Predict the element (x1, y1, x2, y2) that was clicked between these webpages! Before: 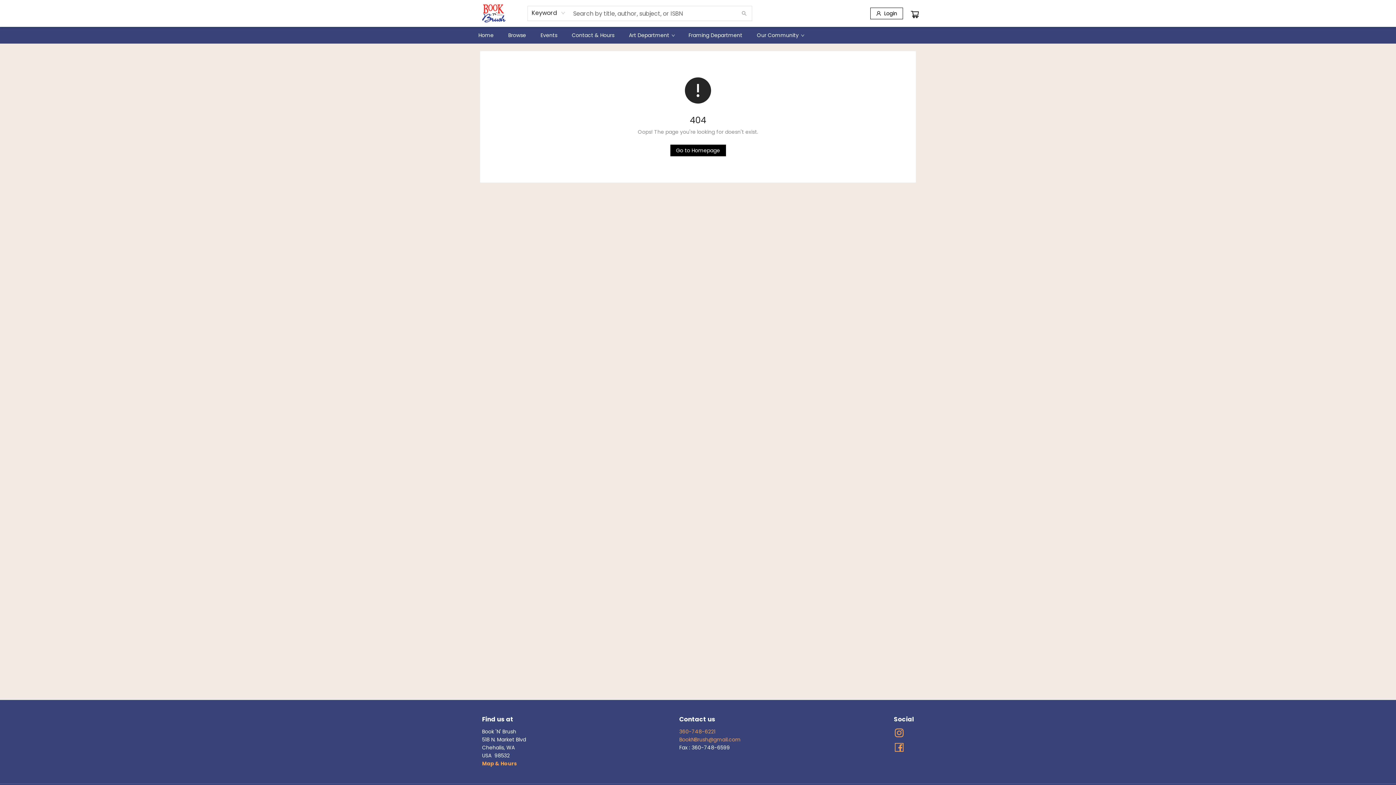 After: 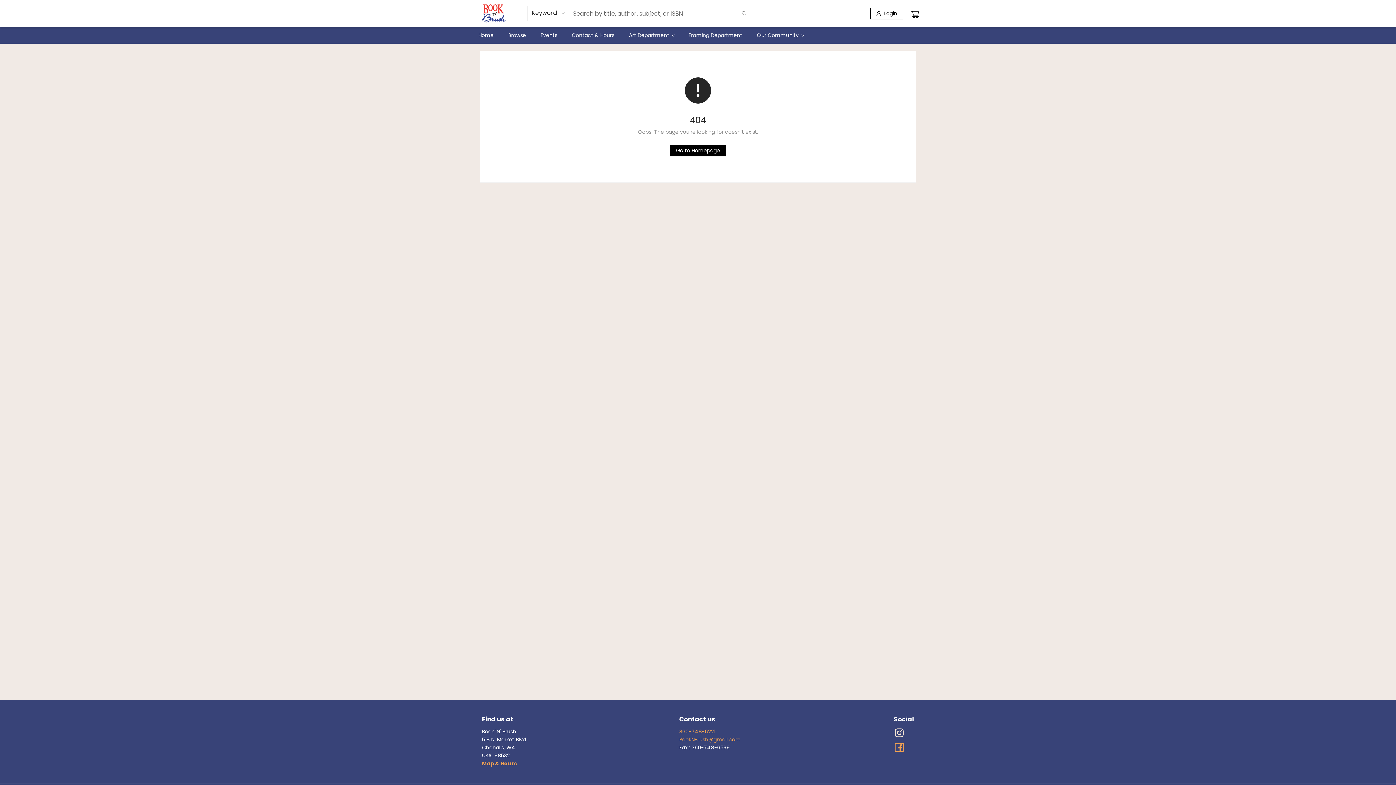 Action: bbox: (894, 728, 904, 739) label: Visit Instagram account (opens in a new tab)